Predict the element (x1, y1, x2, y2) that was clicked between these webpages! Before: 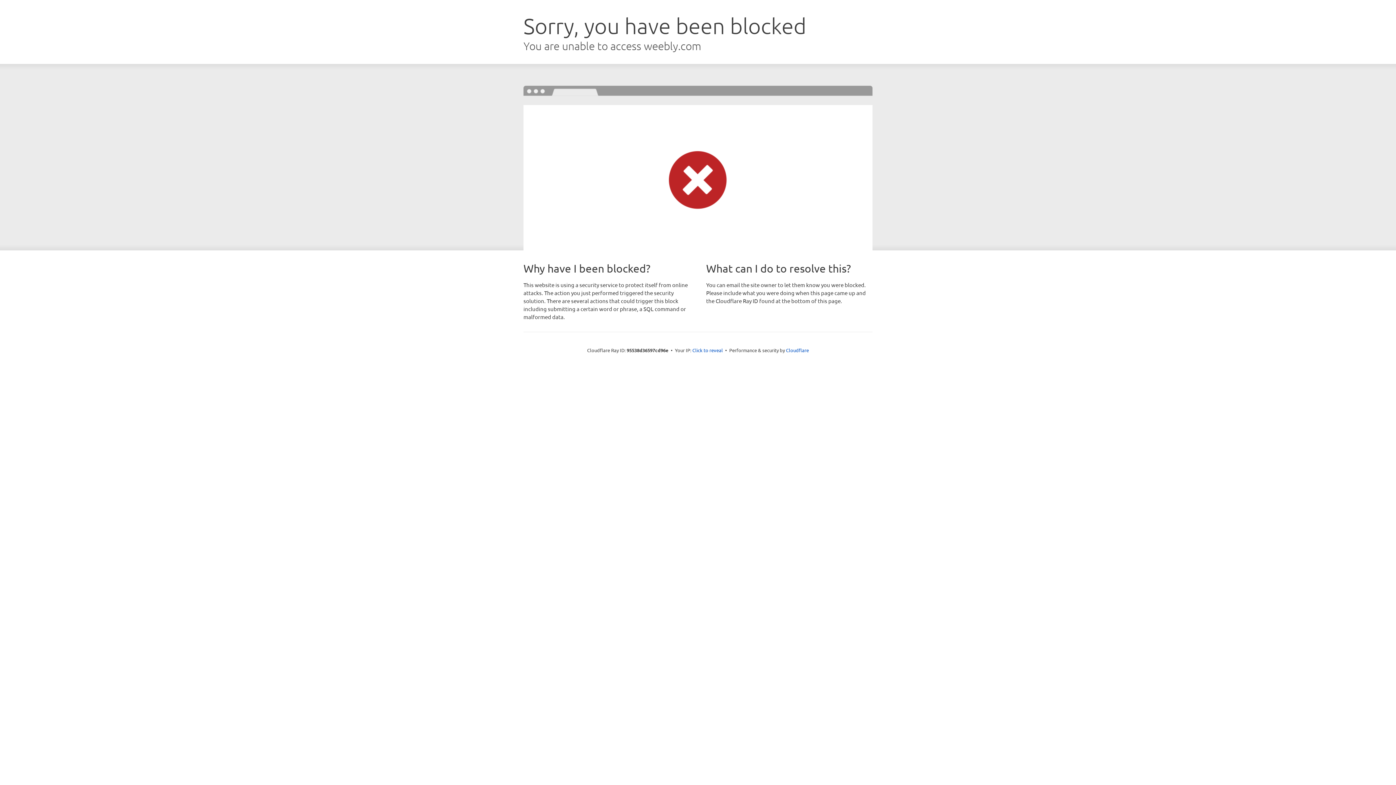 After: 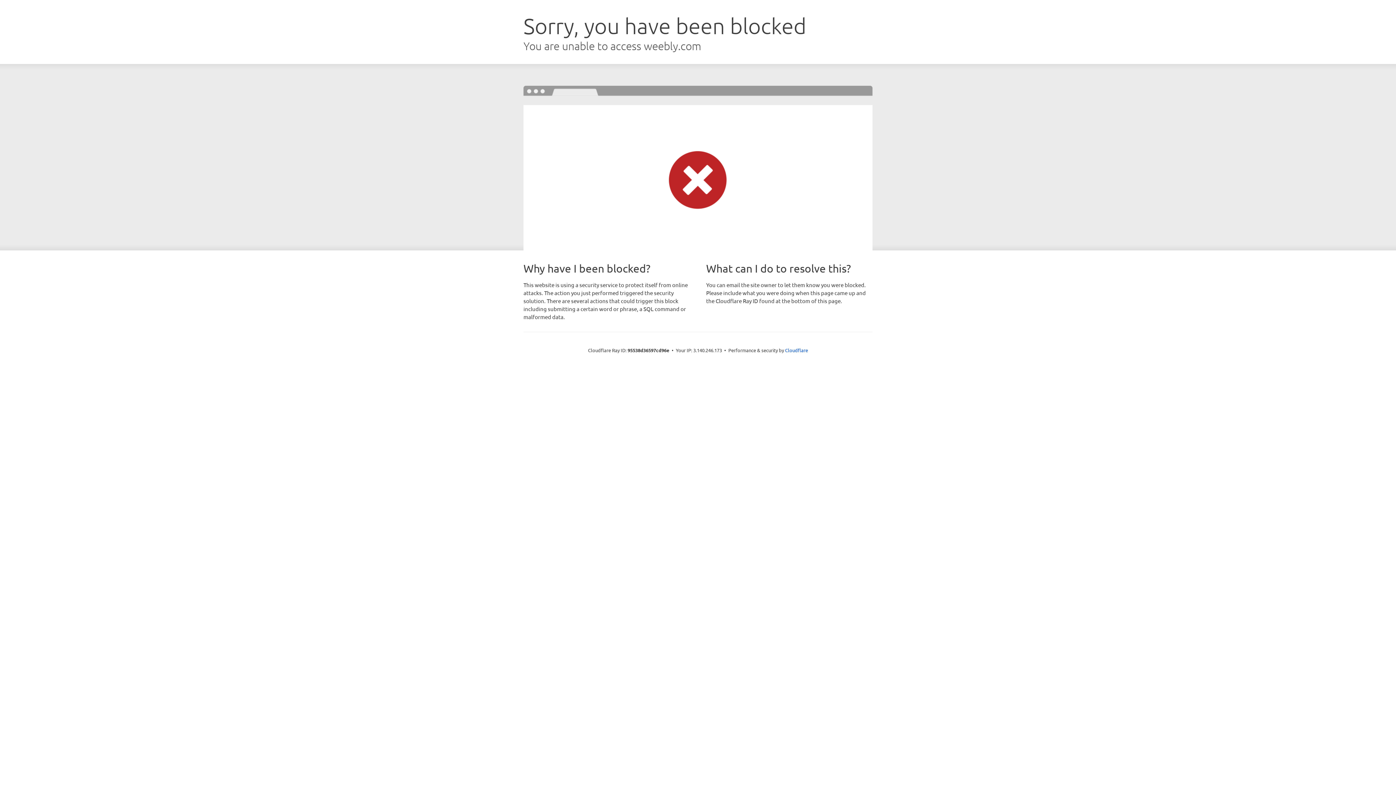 Action: label: Click to reveal bbox: (692, 346, 723, 353)